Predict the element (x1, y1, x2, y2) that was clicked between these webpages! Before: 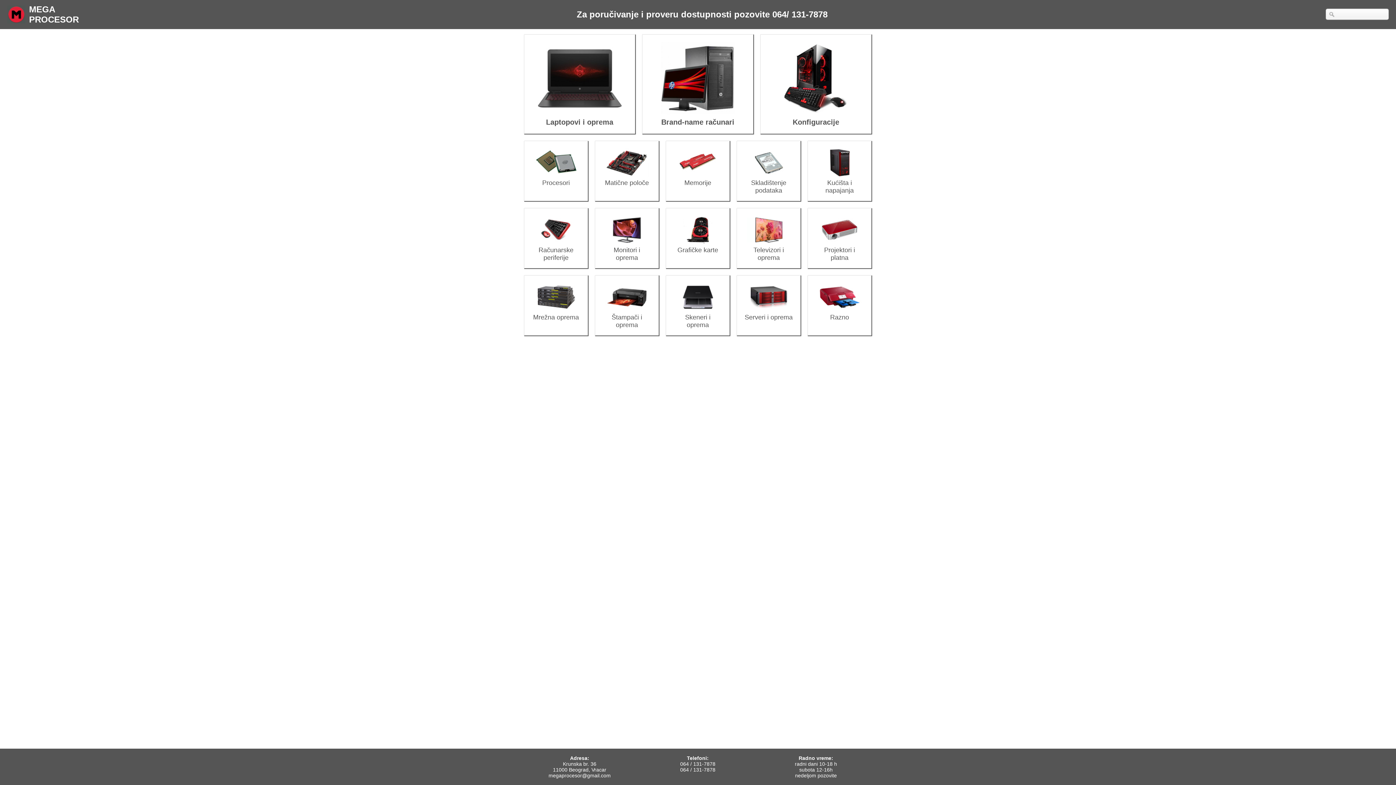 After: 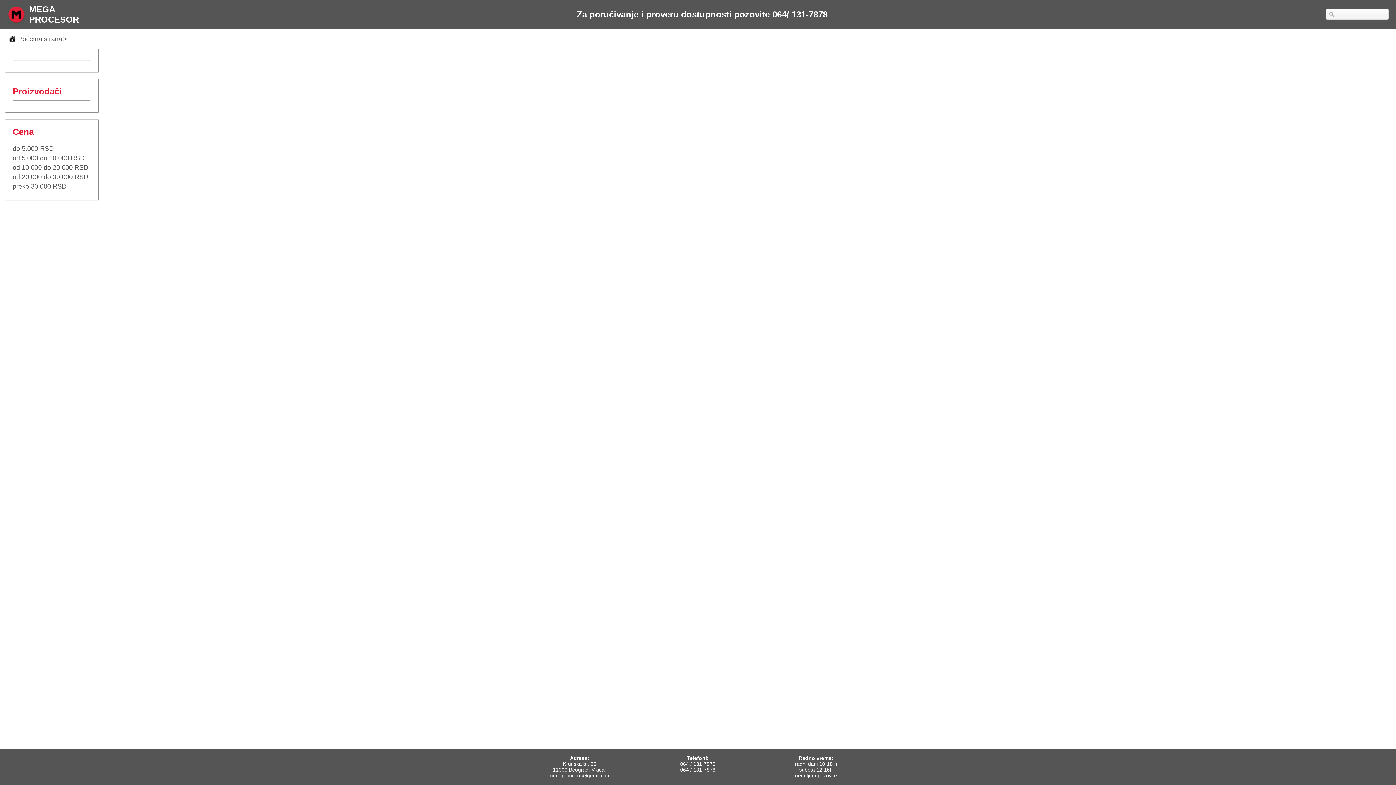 Action: bbox: (815, 238, 864, 261) label: Projektori i platna